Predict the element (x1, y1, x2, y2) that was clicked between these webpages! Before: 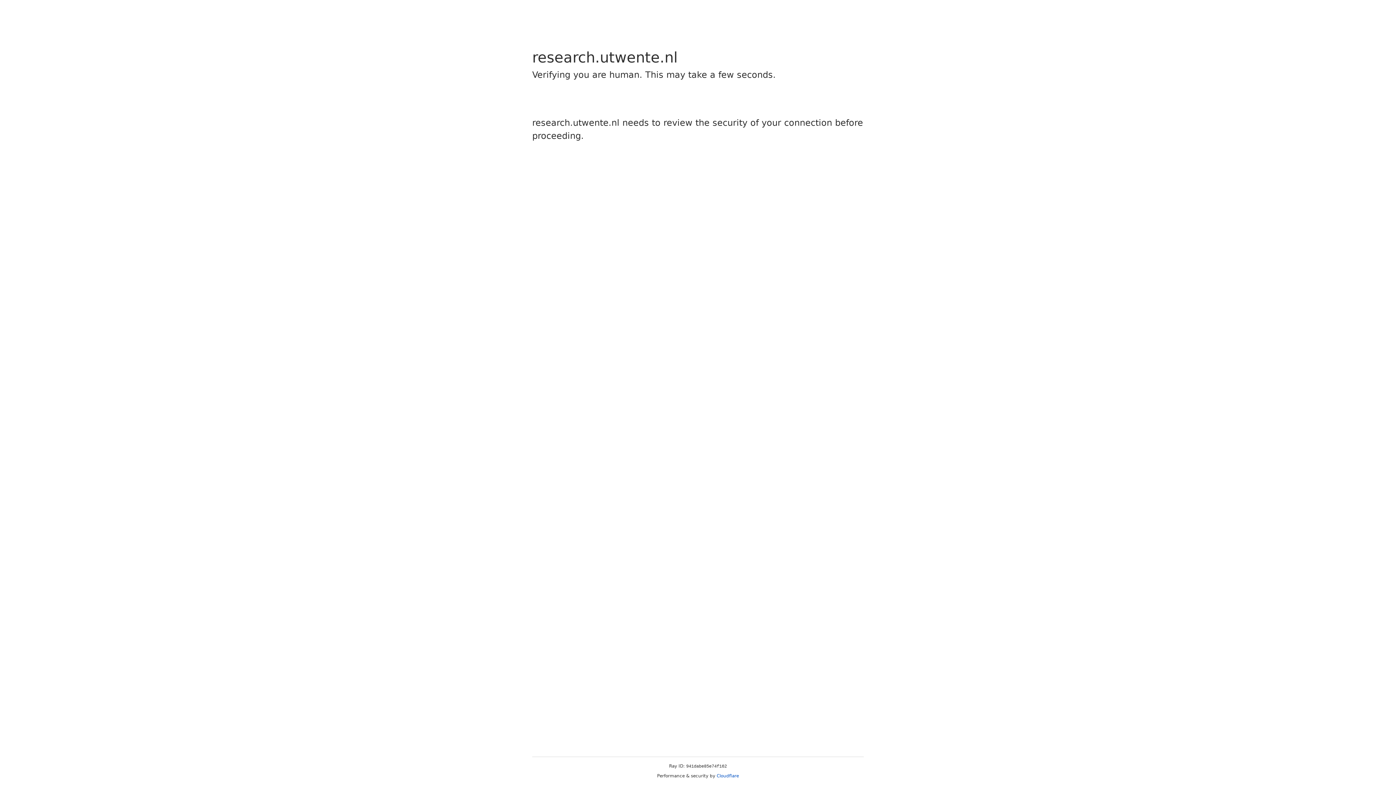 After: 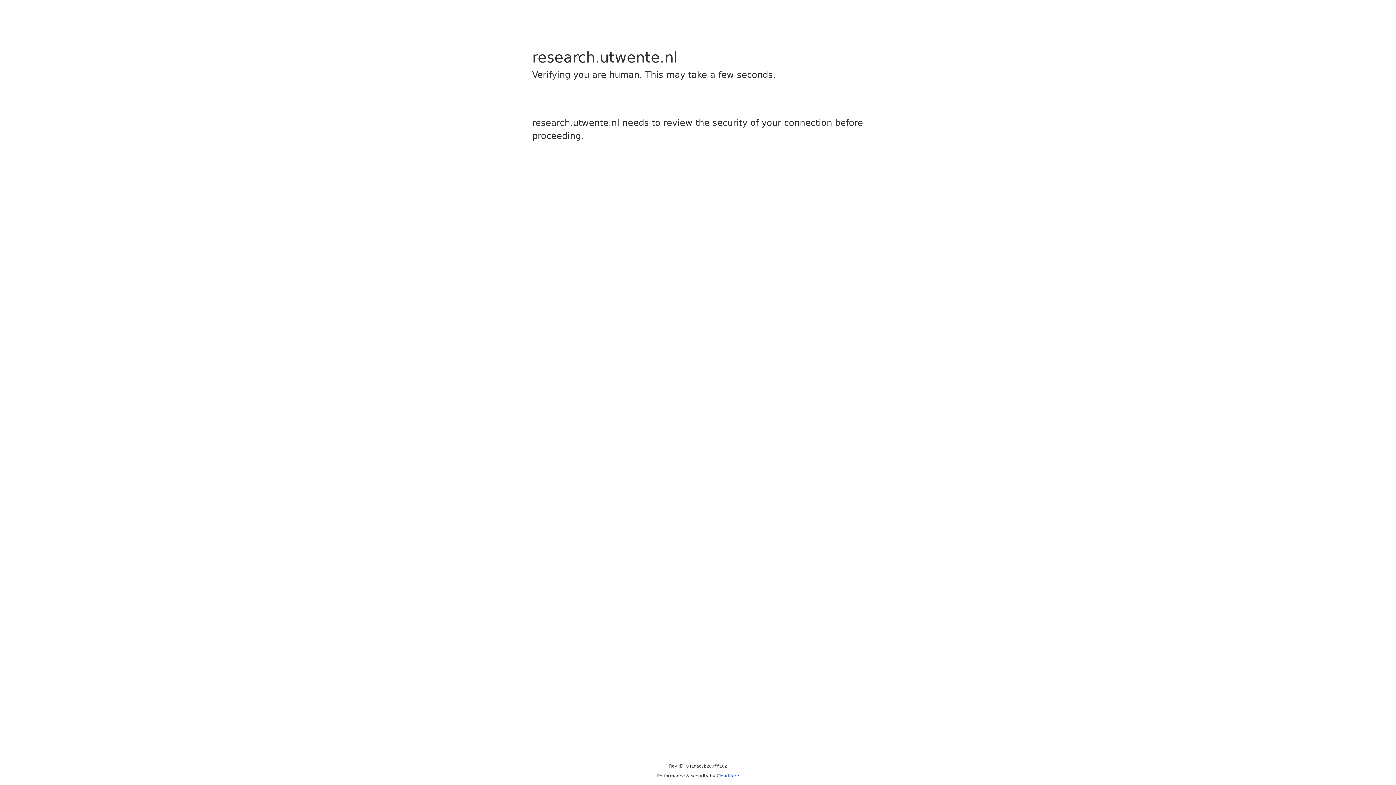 Action: label: Cloudflare bbox: (716, 773, 739, 778)